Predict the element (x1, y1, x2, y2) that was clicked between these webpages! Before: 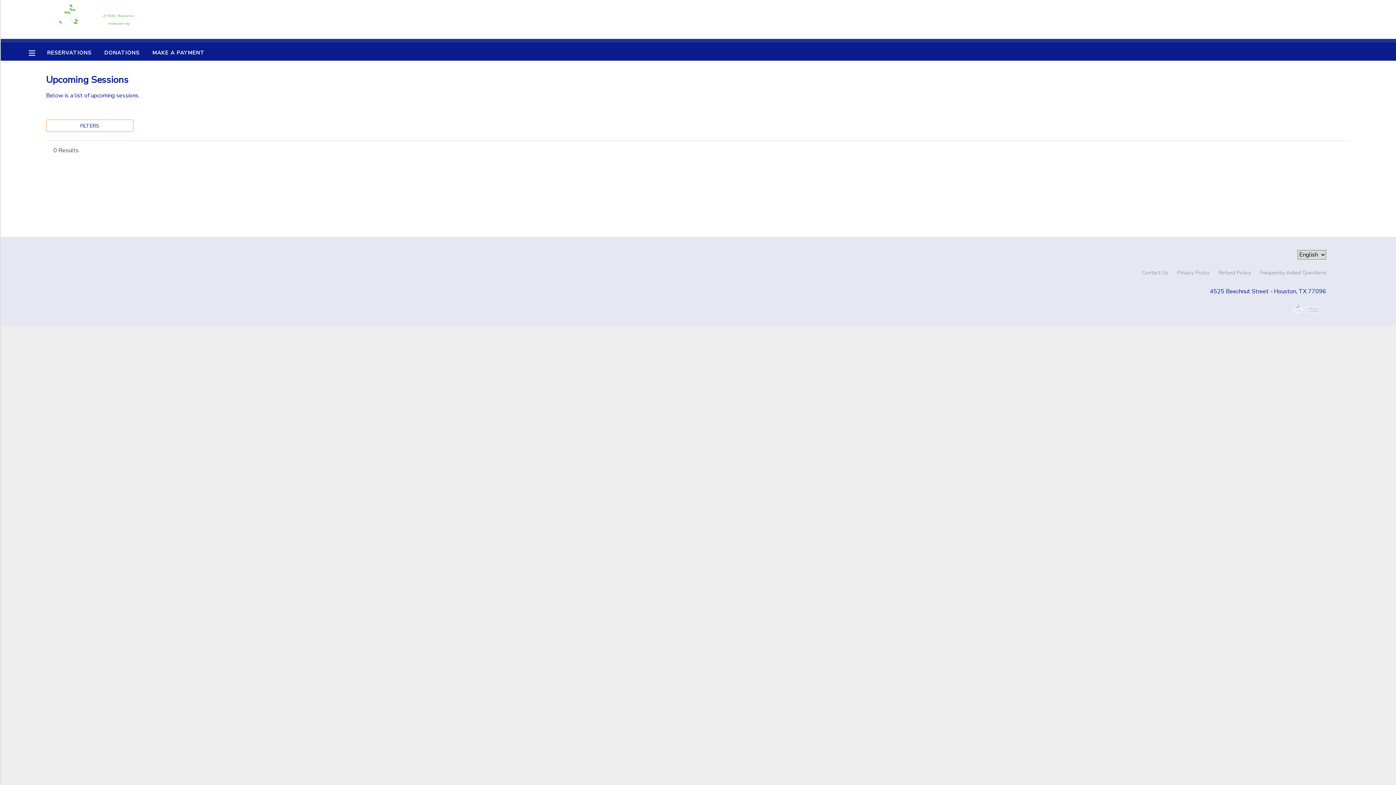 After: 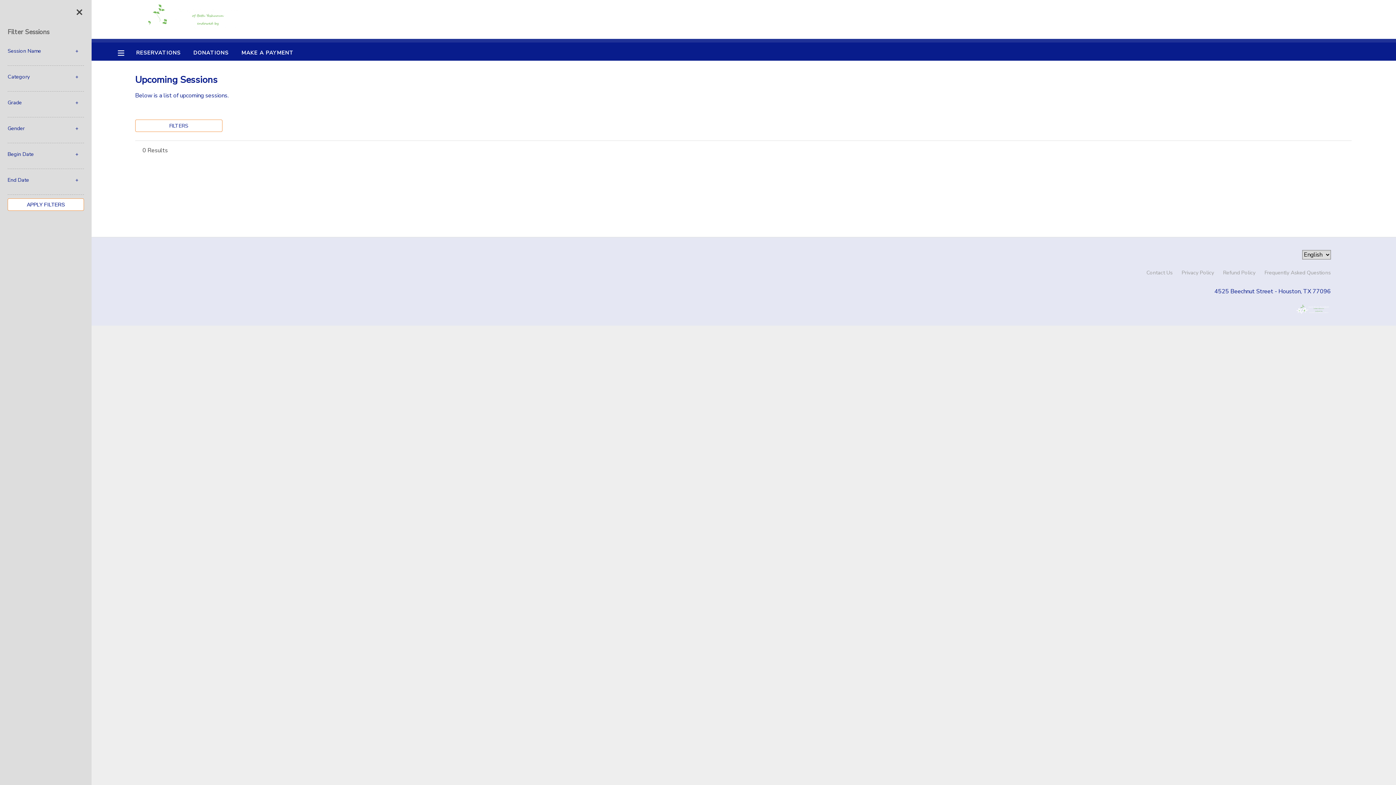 Action: bbox: (46, 119, 133, 132) label: FILTERS